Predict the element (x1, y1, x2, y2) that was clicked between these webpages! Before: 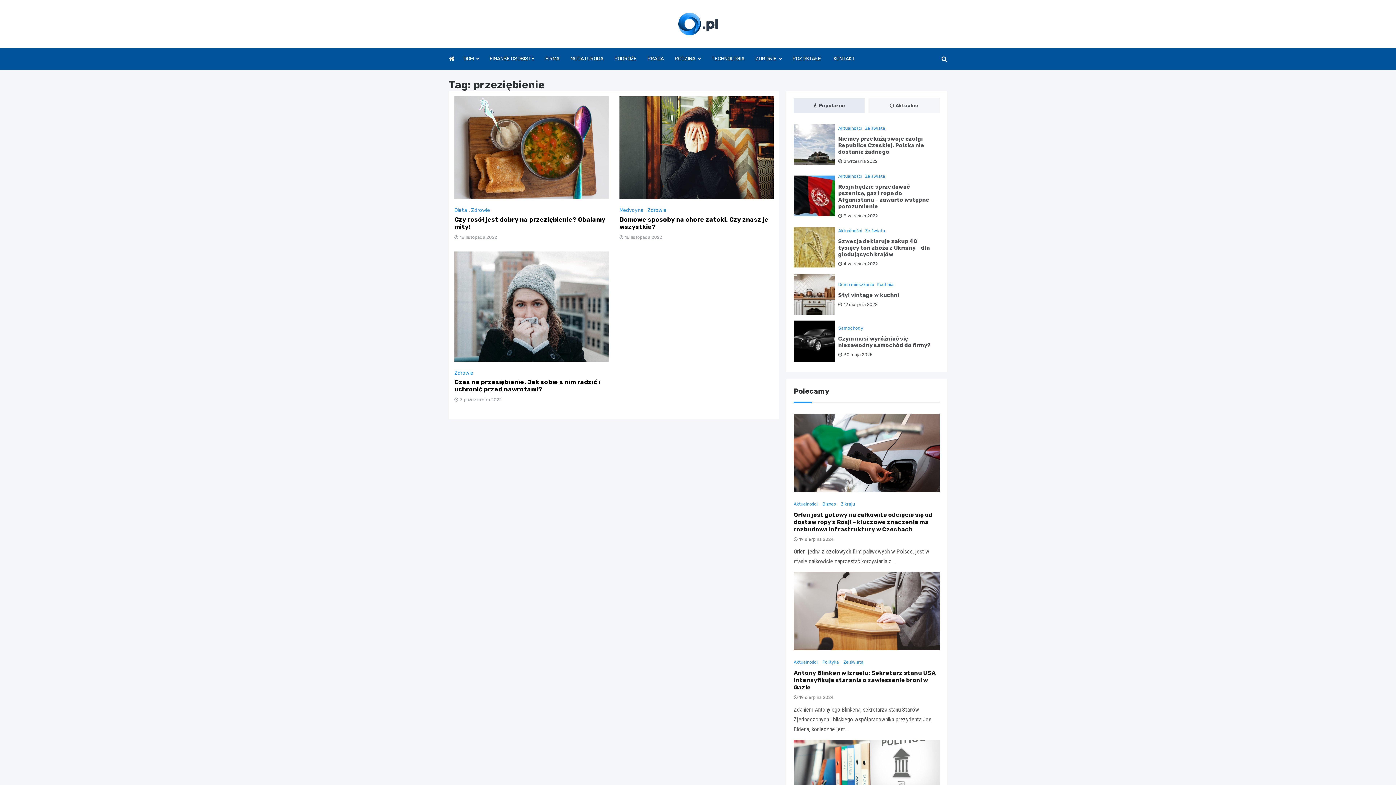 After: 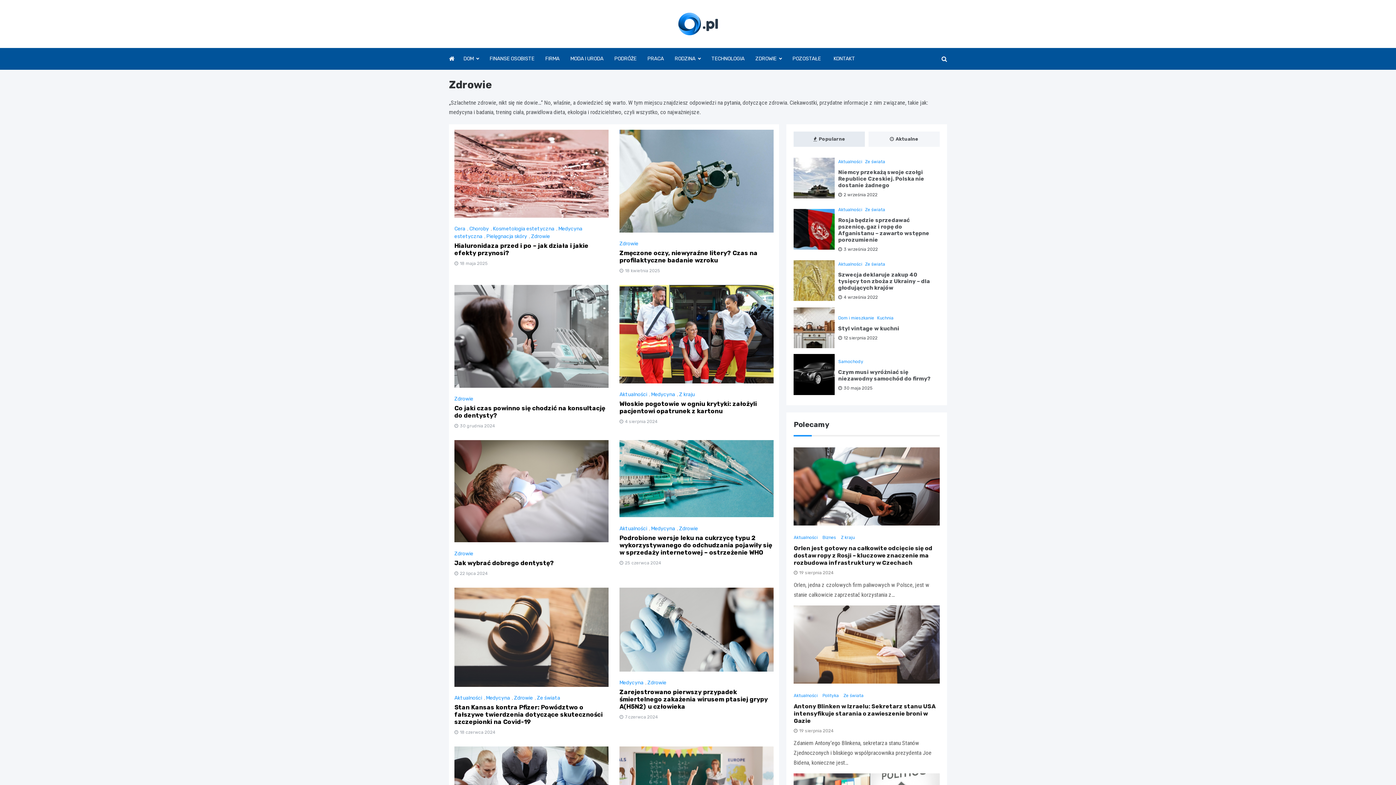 Action: bbox: (471, 207, 492, 213) label: Zdrowie